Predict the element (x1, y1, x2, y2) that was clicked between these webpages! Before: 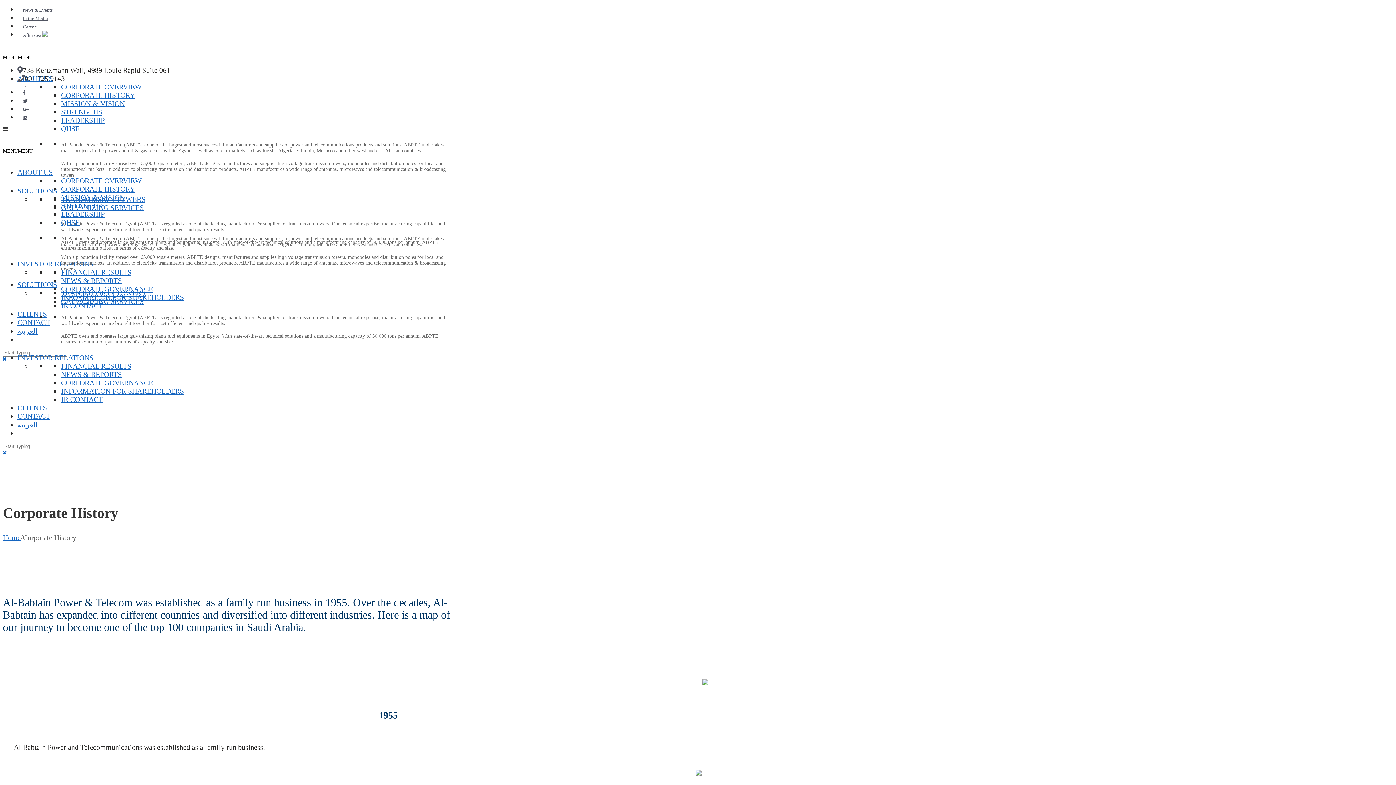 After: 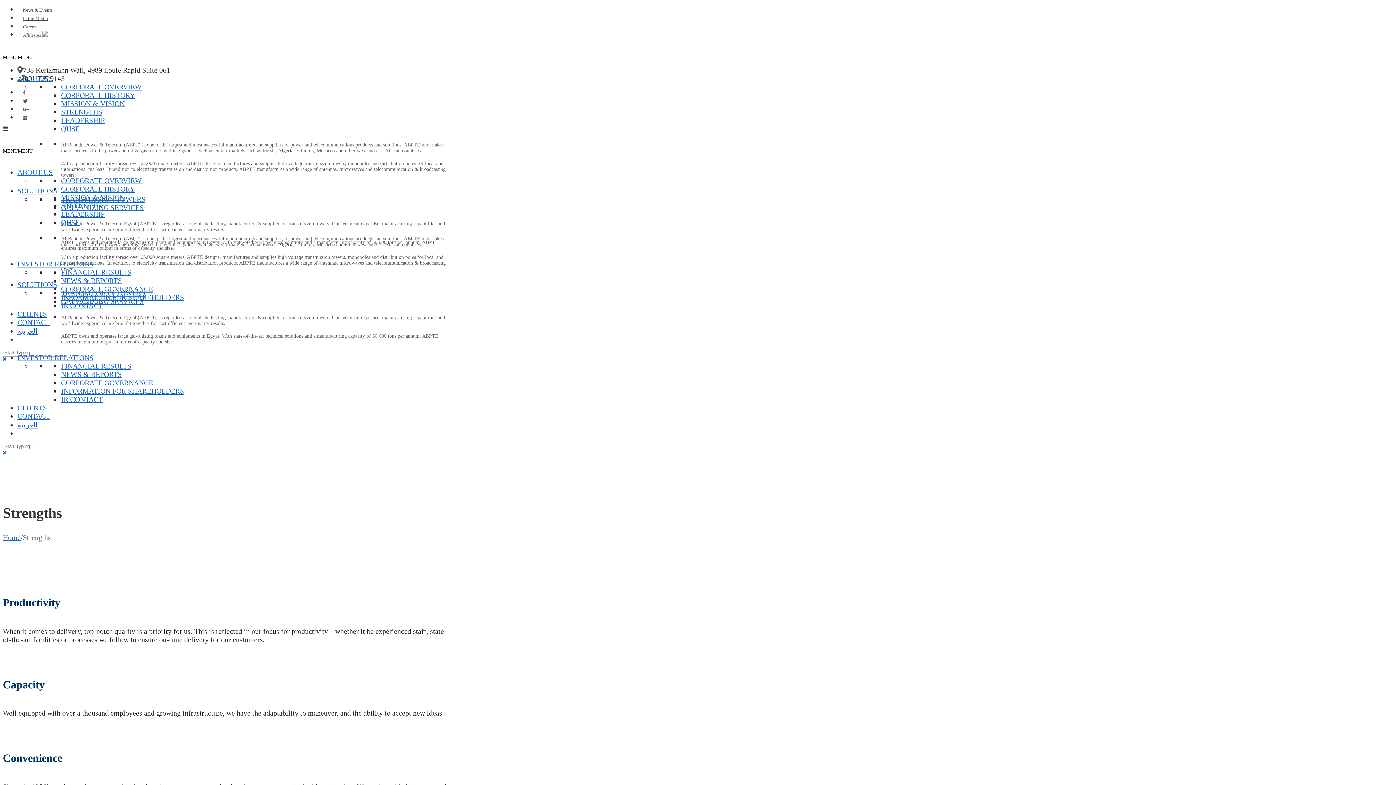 Action: bbox: (61, 201, 102, 209) label: STRENGTHS